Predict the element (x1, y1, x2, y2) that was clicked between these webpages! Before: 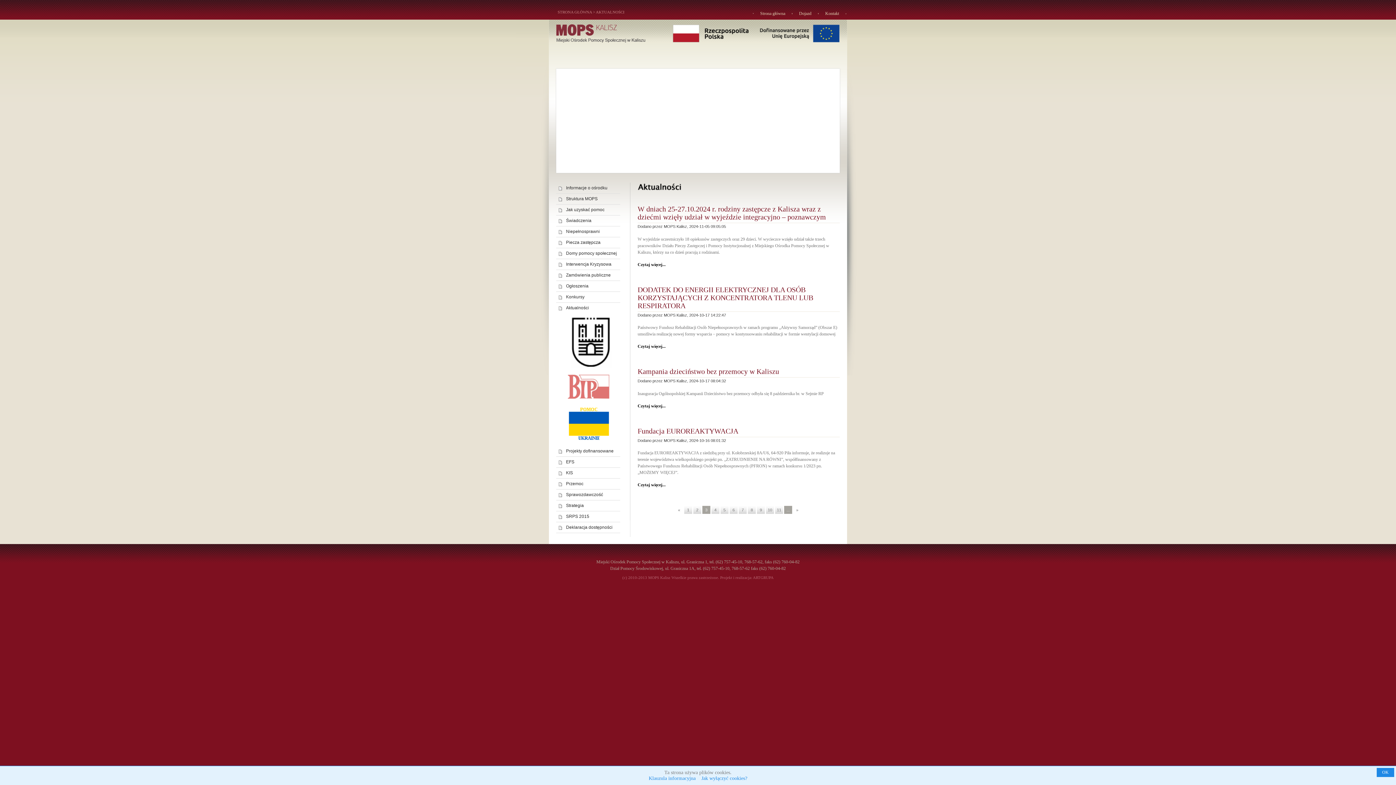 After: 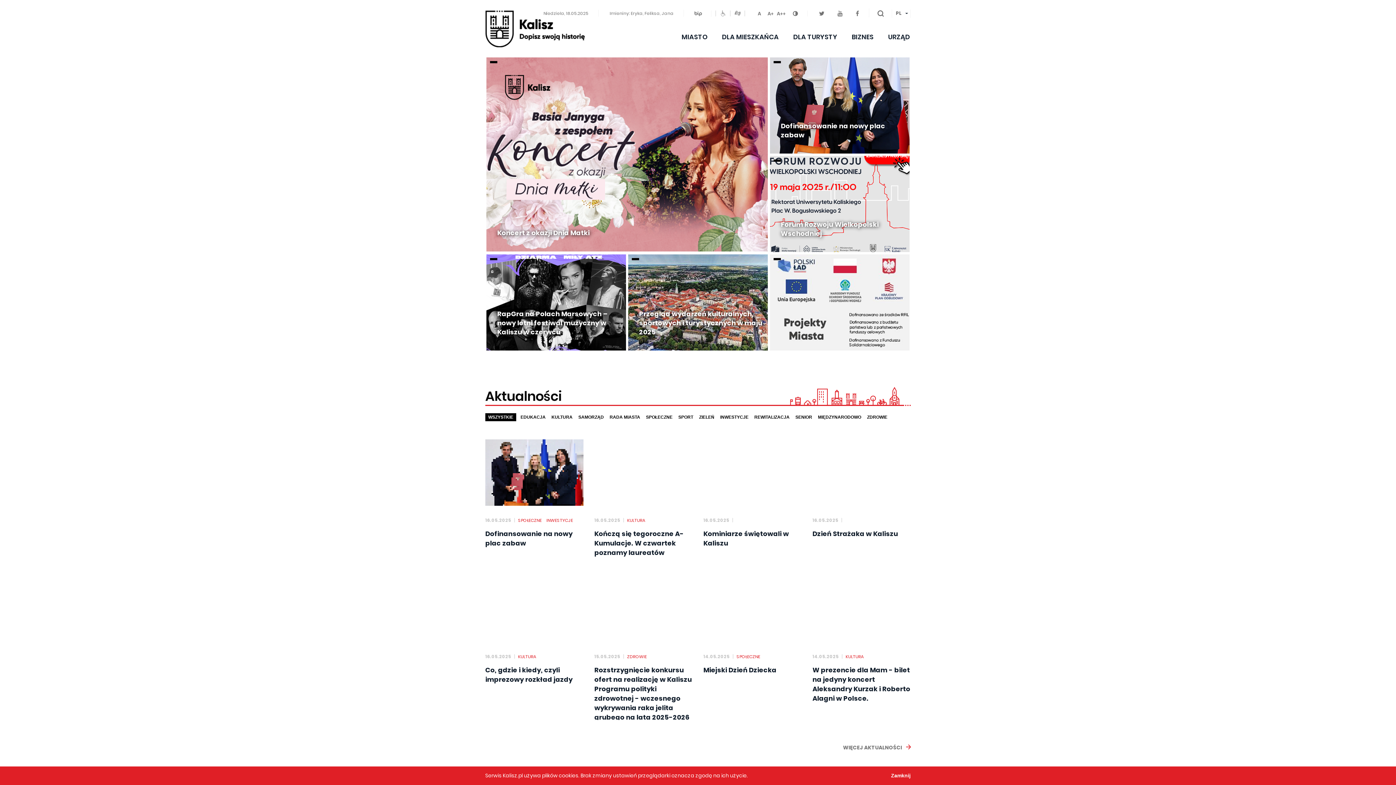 Action: bbox: (556, 317, 625, 368)